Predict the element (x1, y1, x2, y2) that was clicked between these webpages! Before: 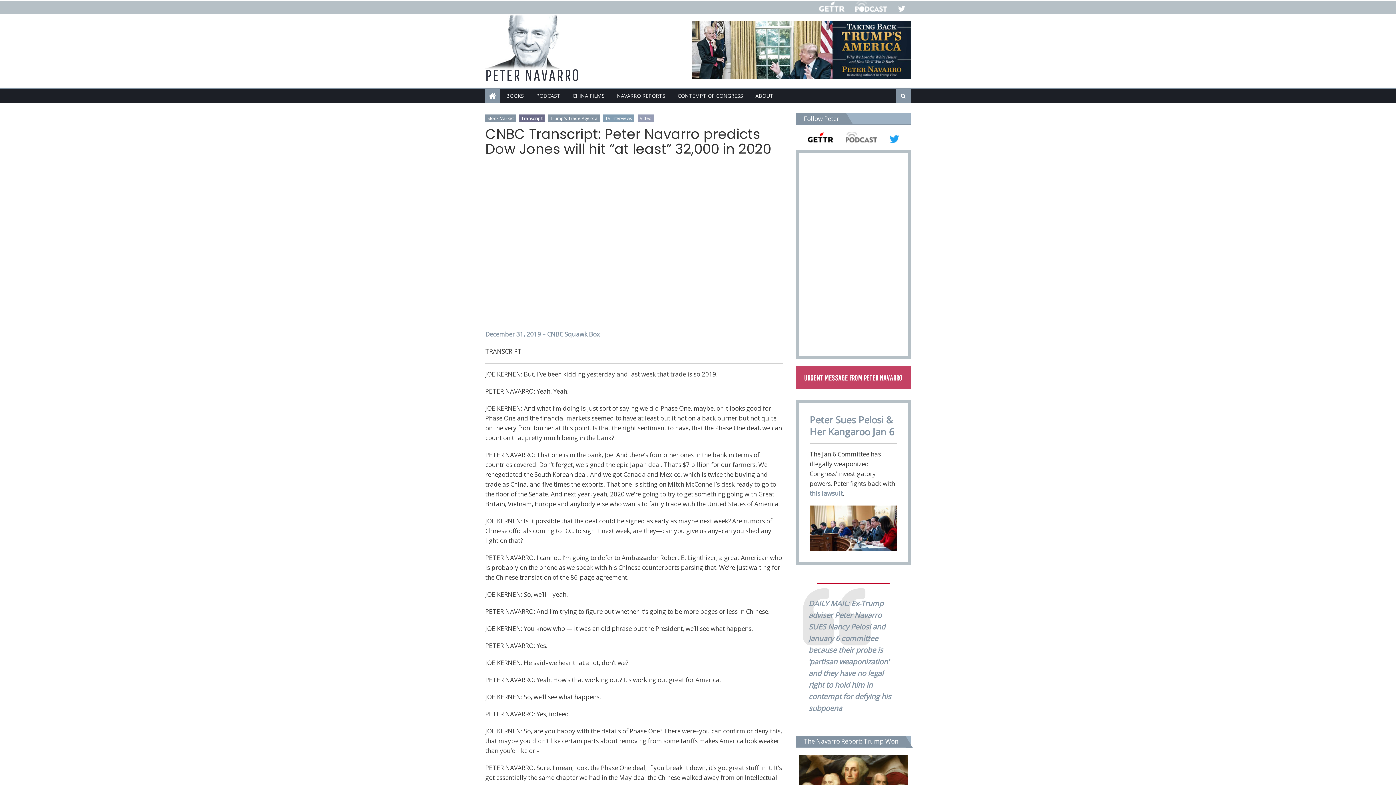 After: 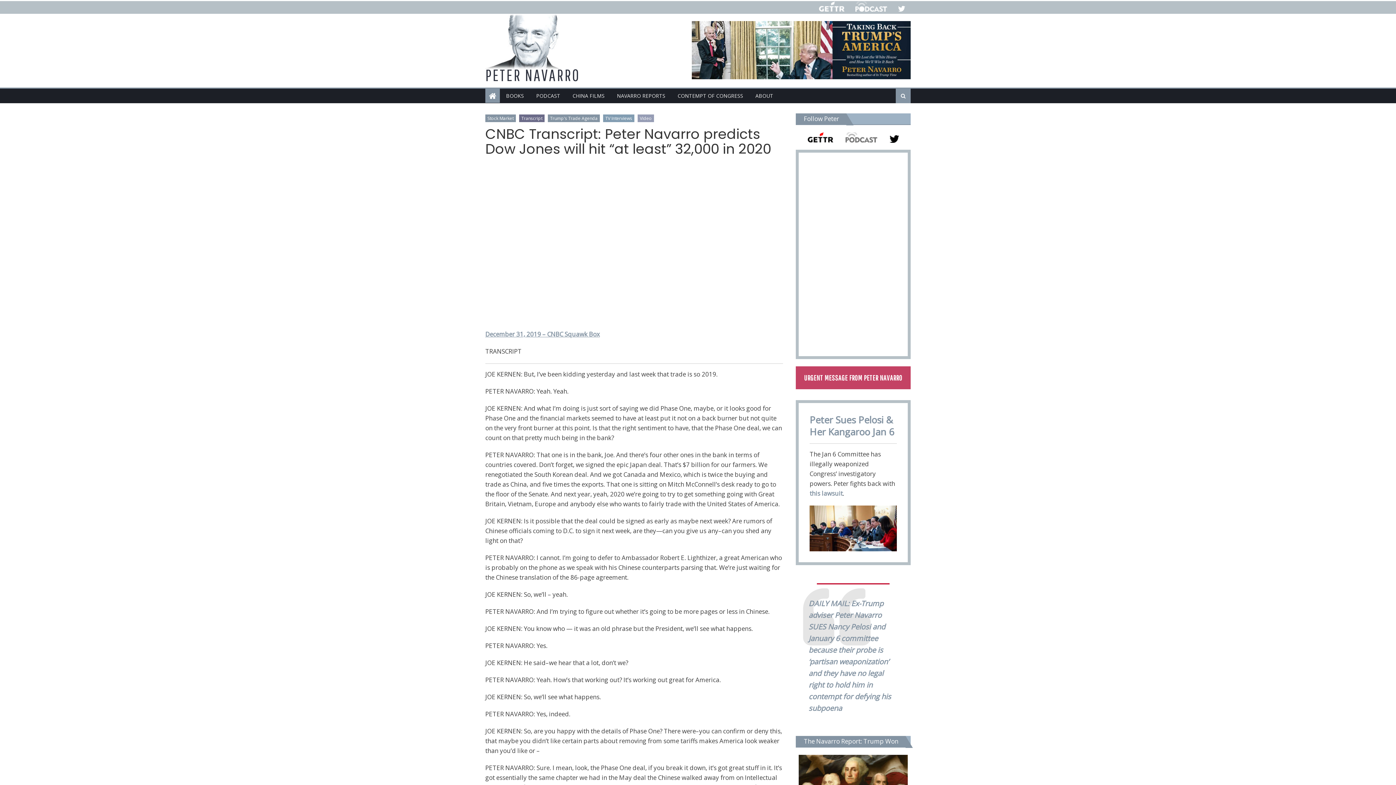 Action: bbox: (884, 133, 904, 140)